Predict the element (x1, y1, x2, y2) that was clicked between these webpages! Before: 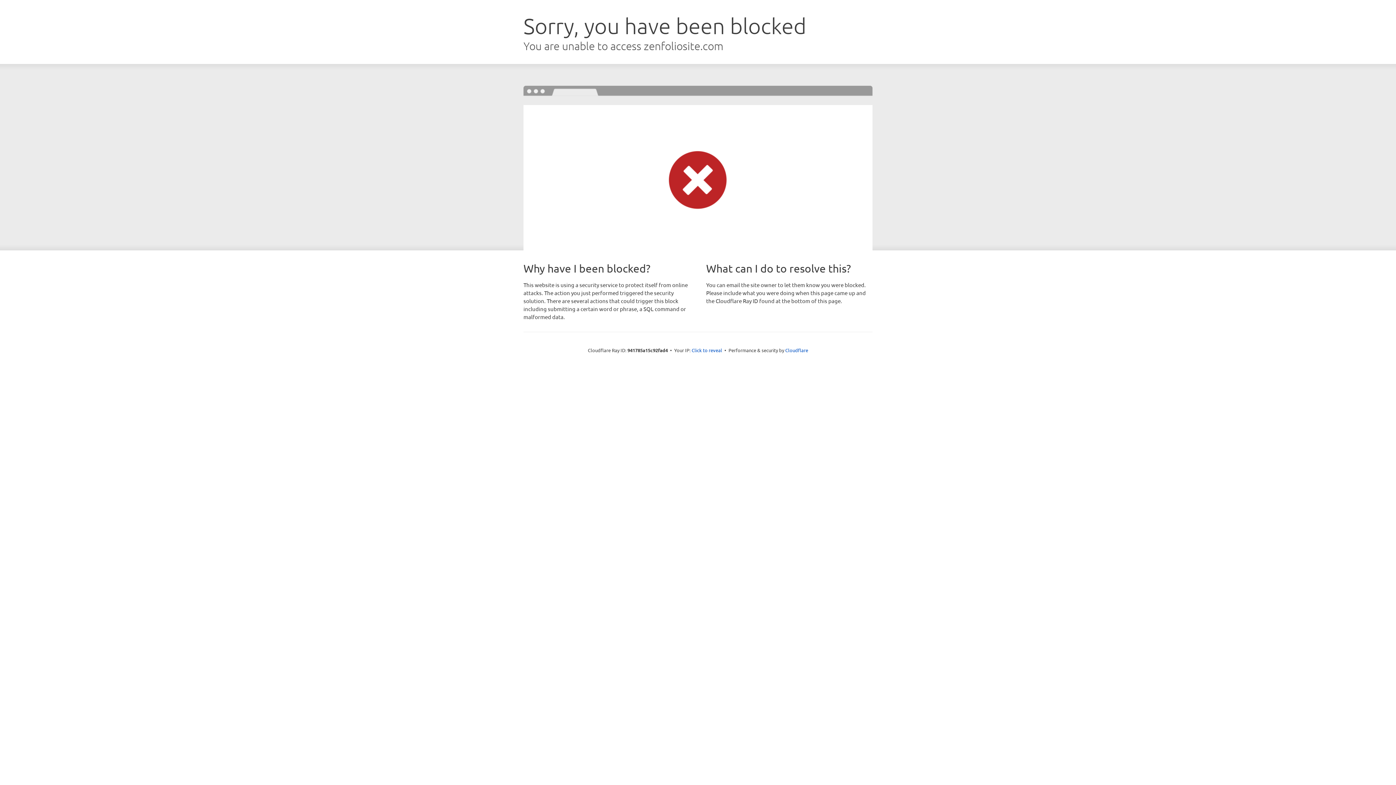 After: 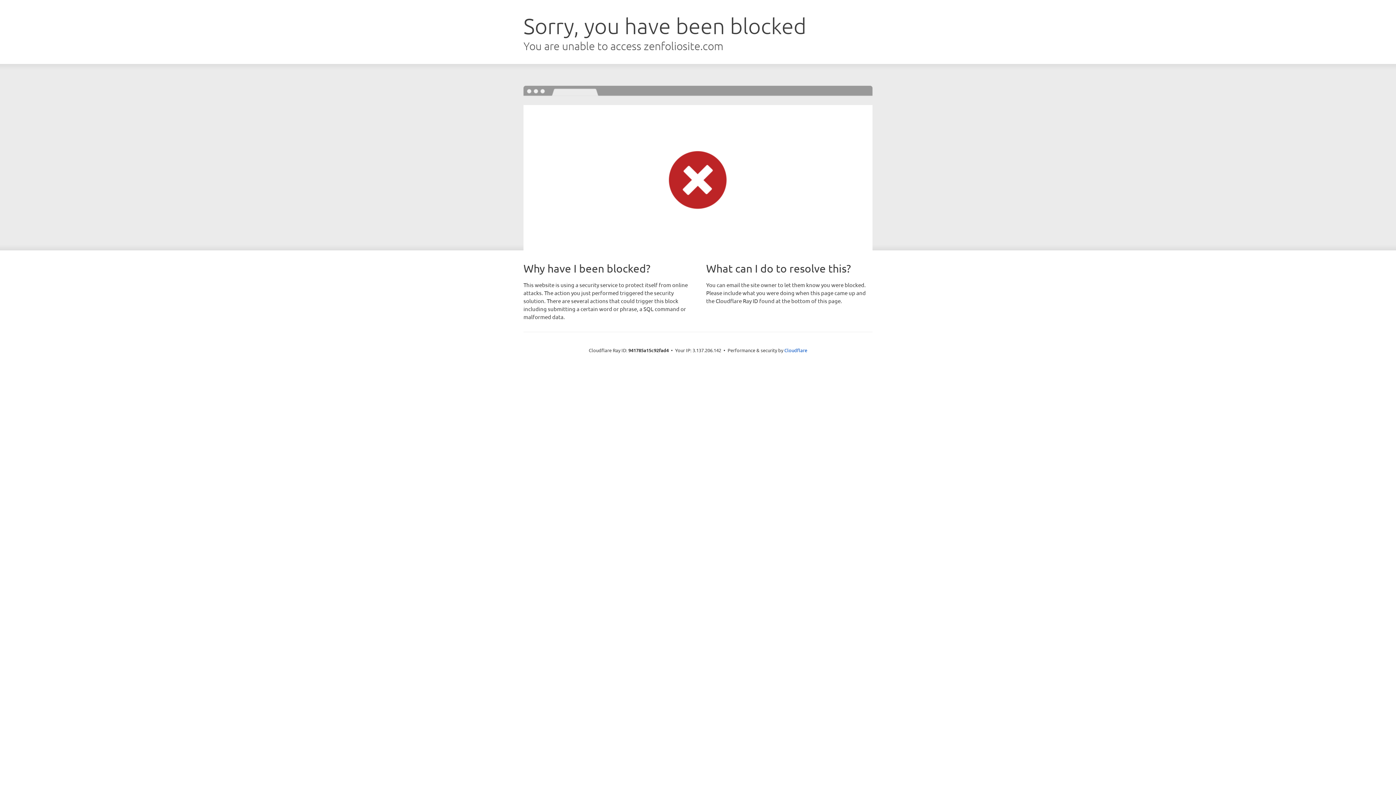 Action: label: Click to reveal bbox: (691, 346, 722, 353)